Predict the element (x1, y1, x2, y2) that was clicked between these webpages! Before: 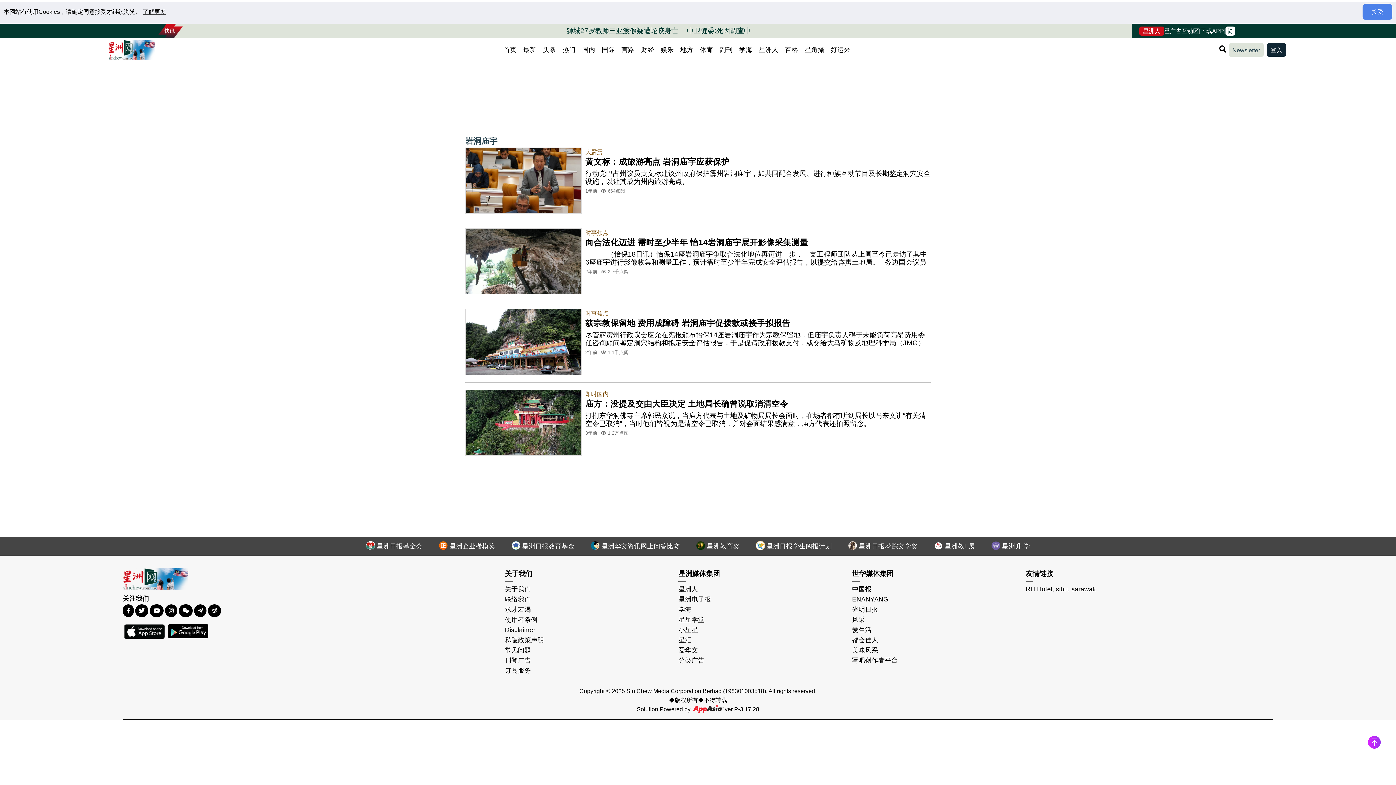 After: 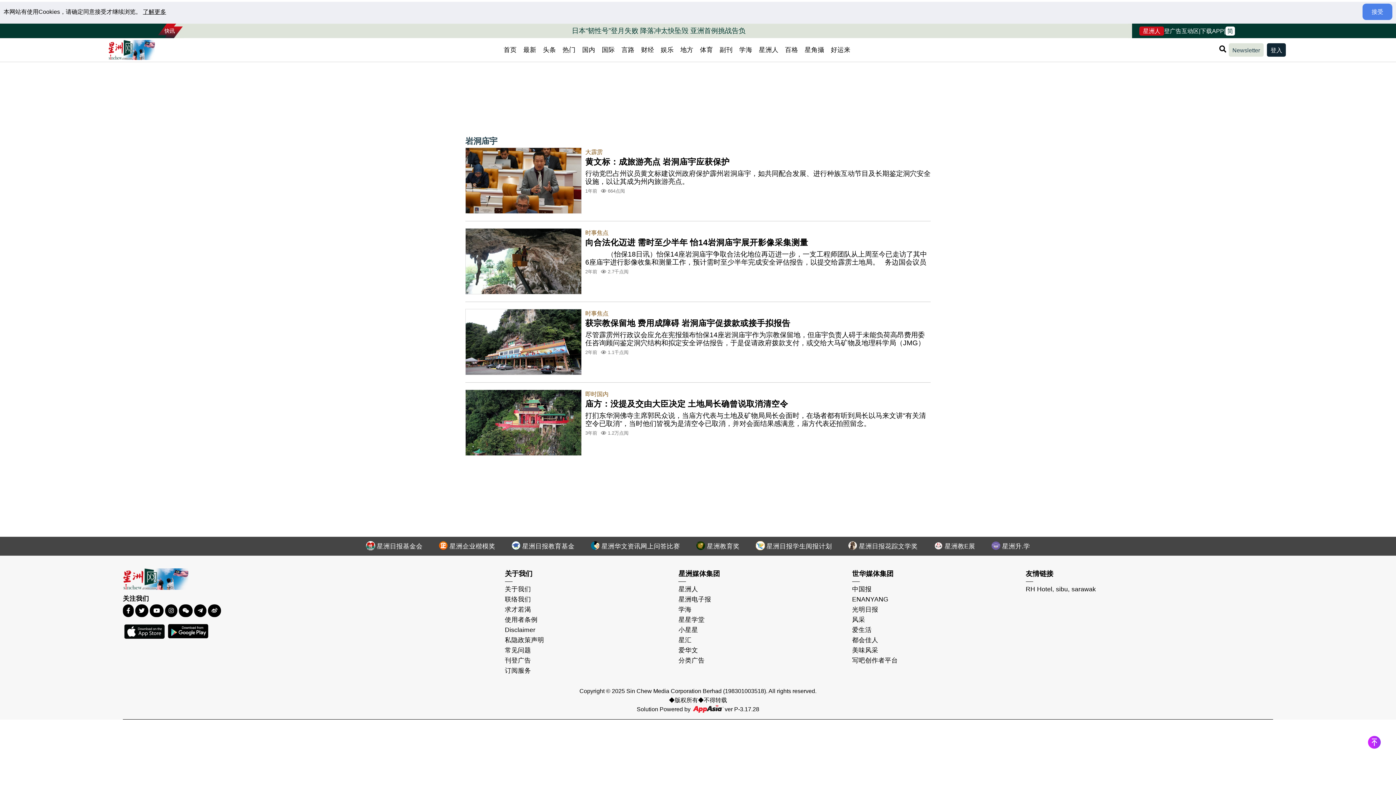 Action: bbox: (178, 604, 192, 617)